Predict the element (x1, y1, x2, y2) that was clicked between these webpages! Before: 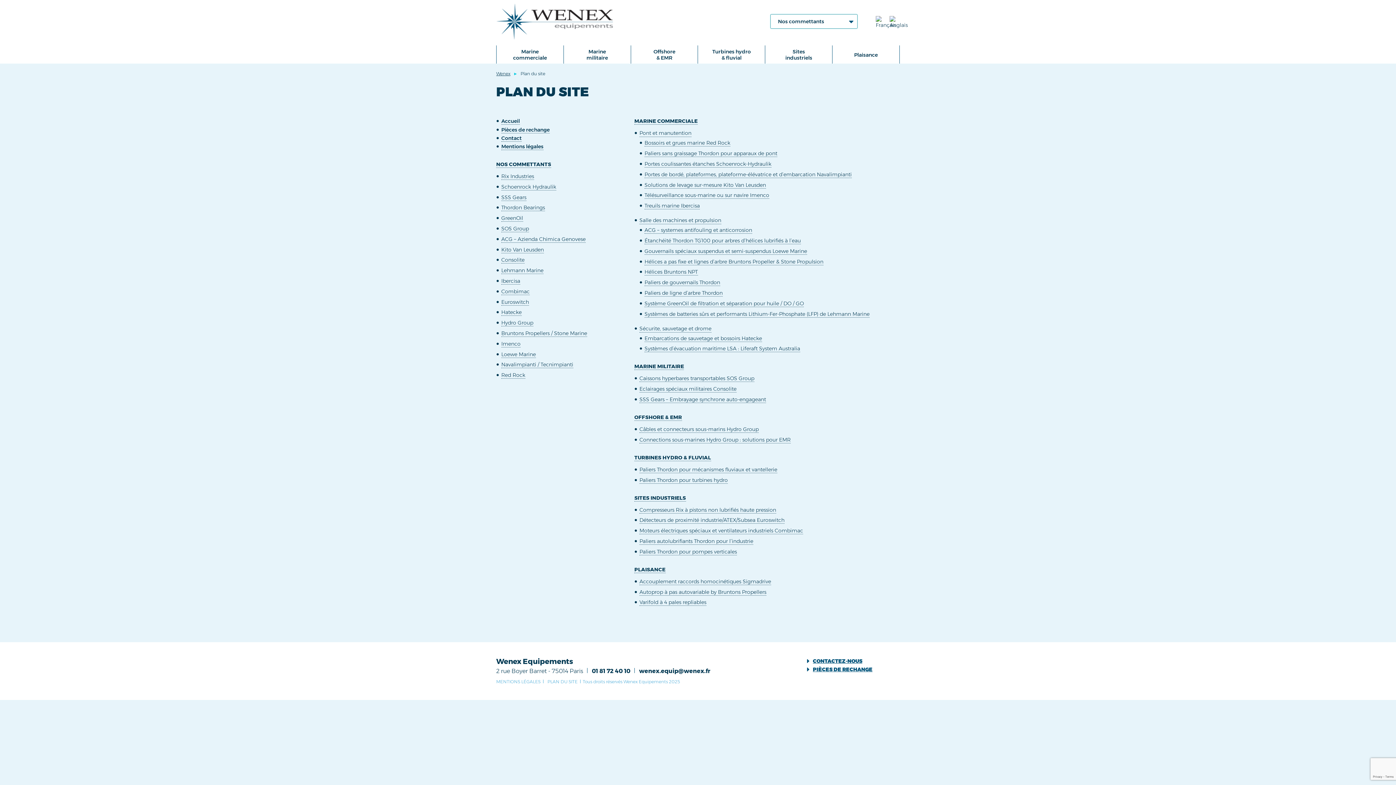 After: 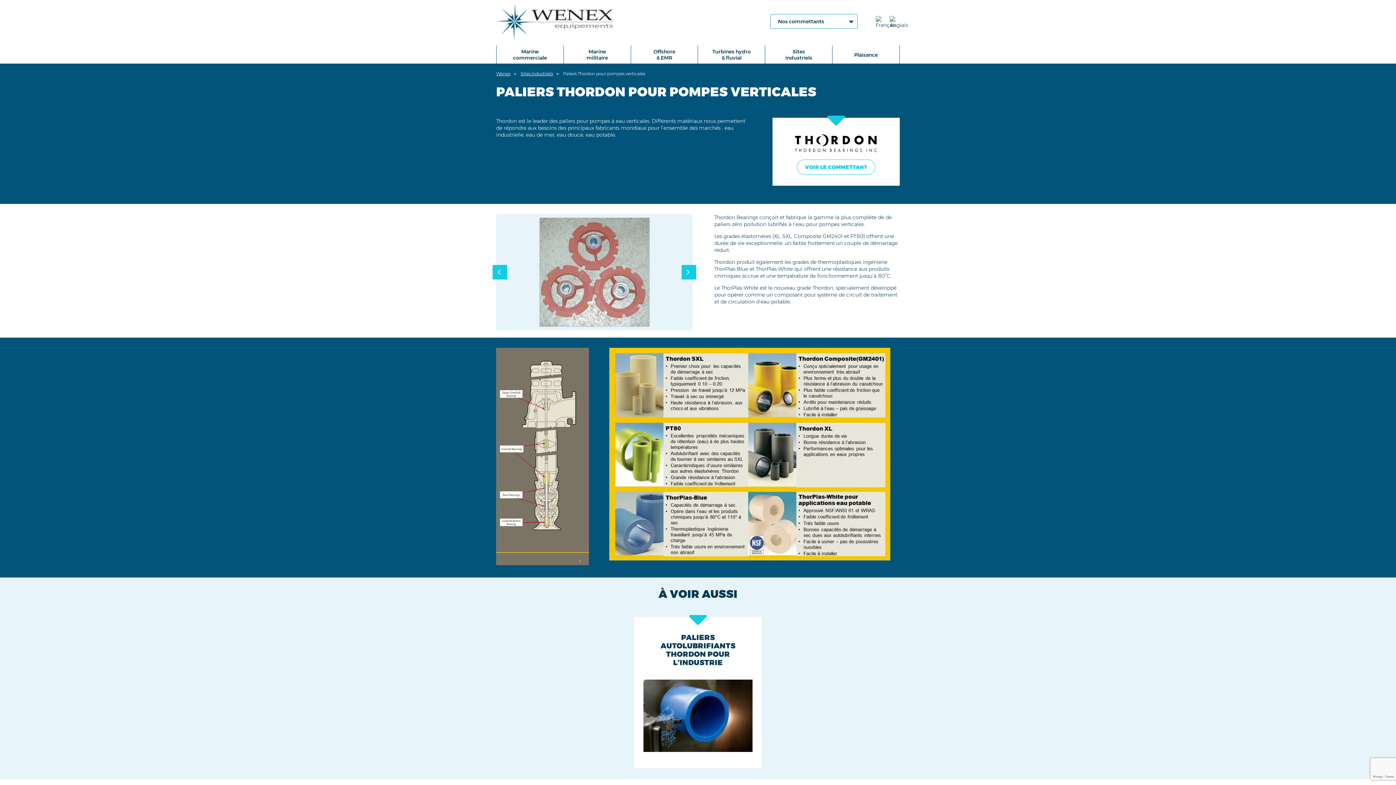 Action: label: Paliers Thordon pour pompes verticales bbox: (639, 548, 737, 555)